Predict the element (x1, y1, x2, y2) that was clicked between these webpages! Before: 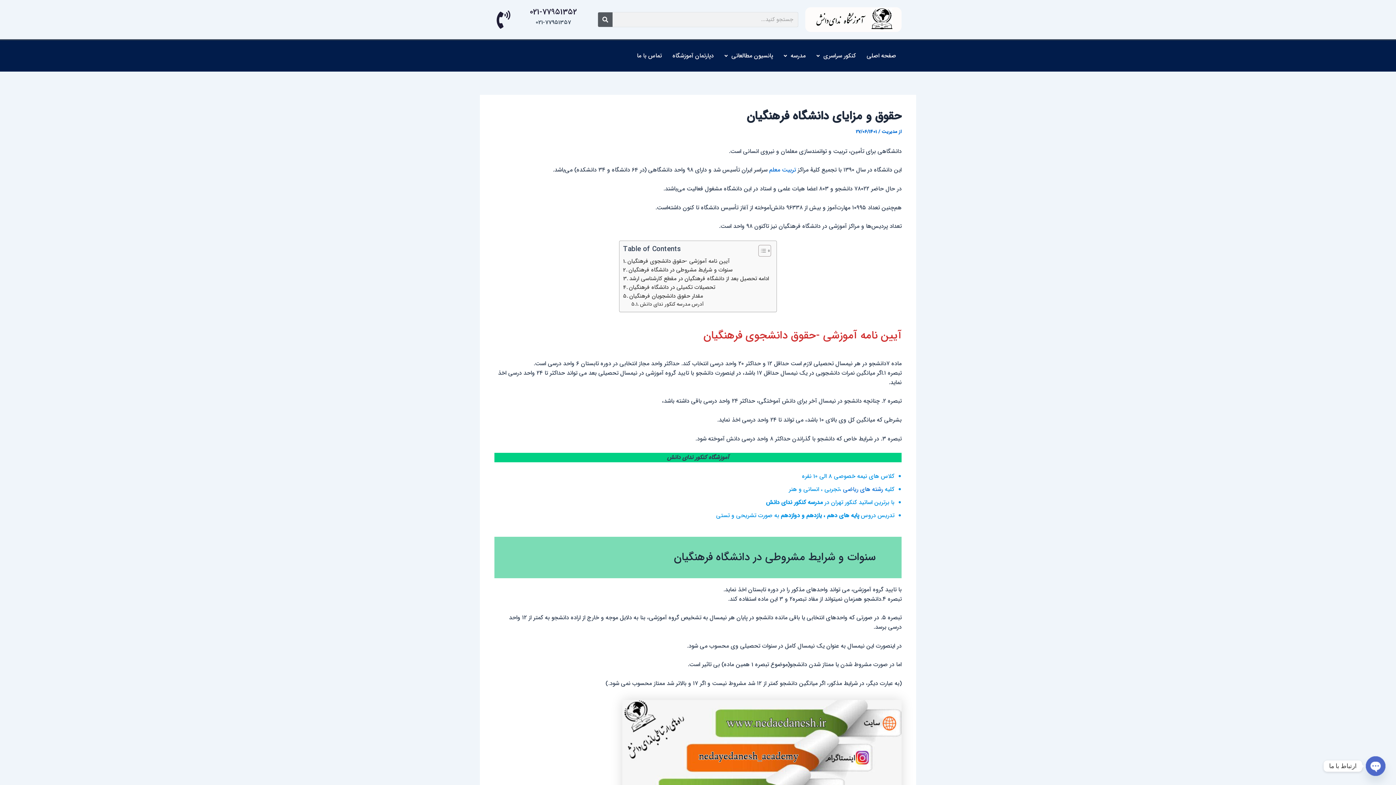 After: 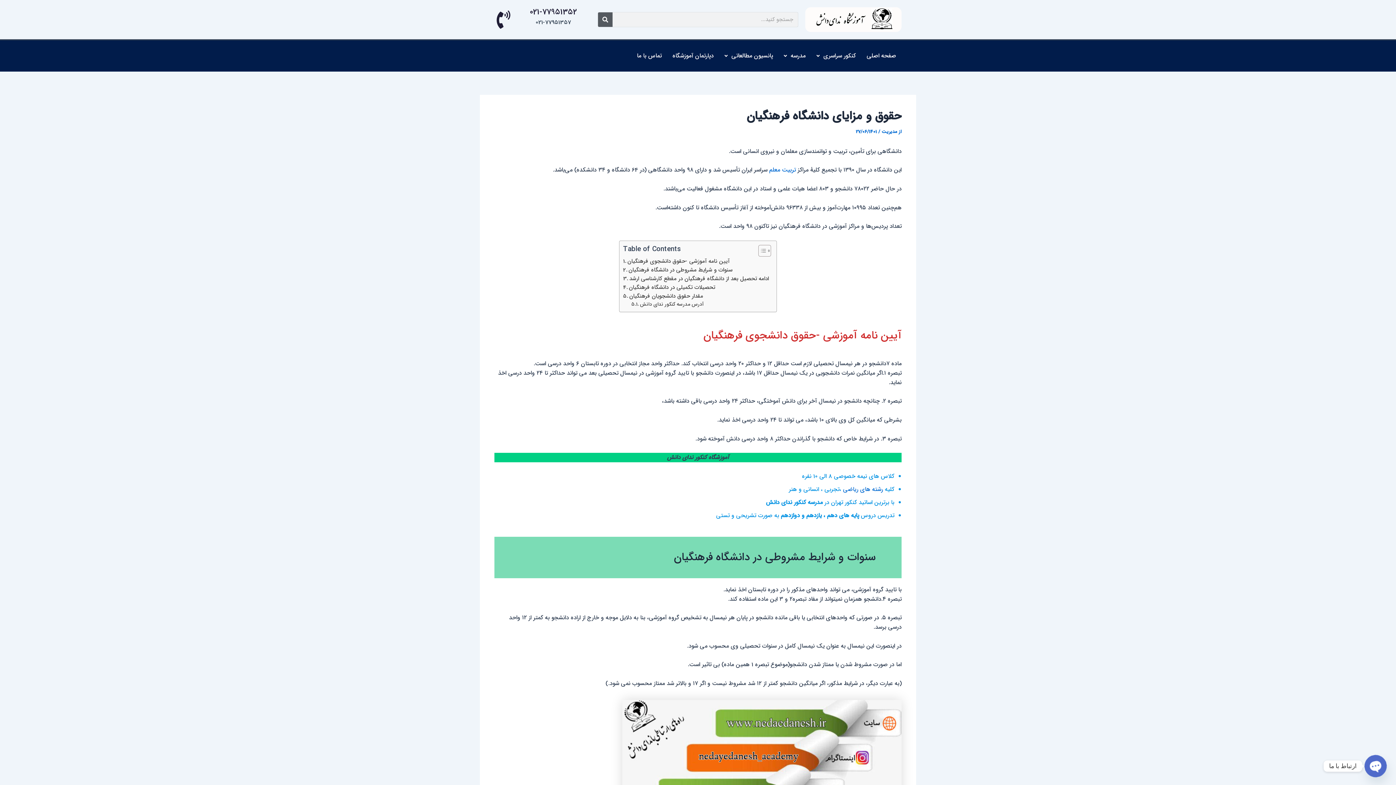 Action: label: 021-77951352 bbox: (494, 10, 512, 28)